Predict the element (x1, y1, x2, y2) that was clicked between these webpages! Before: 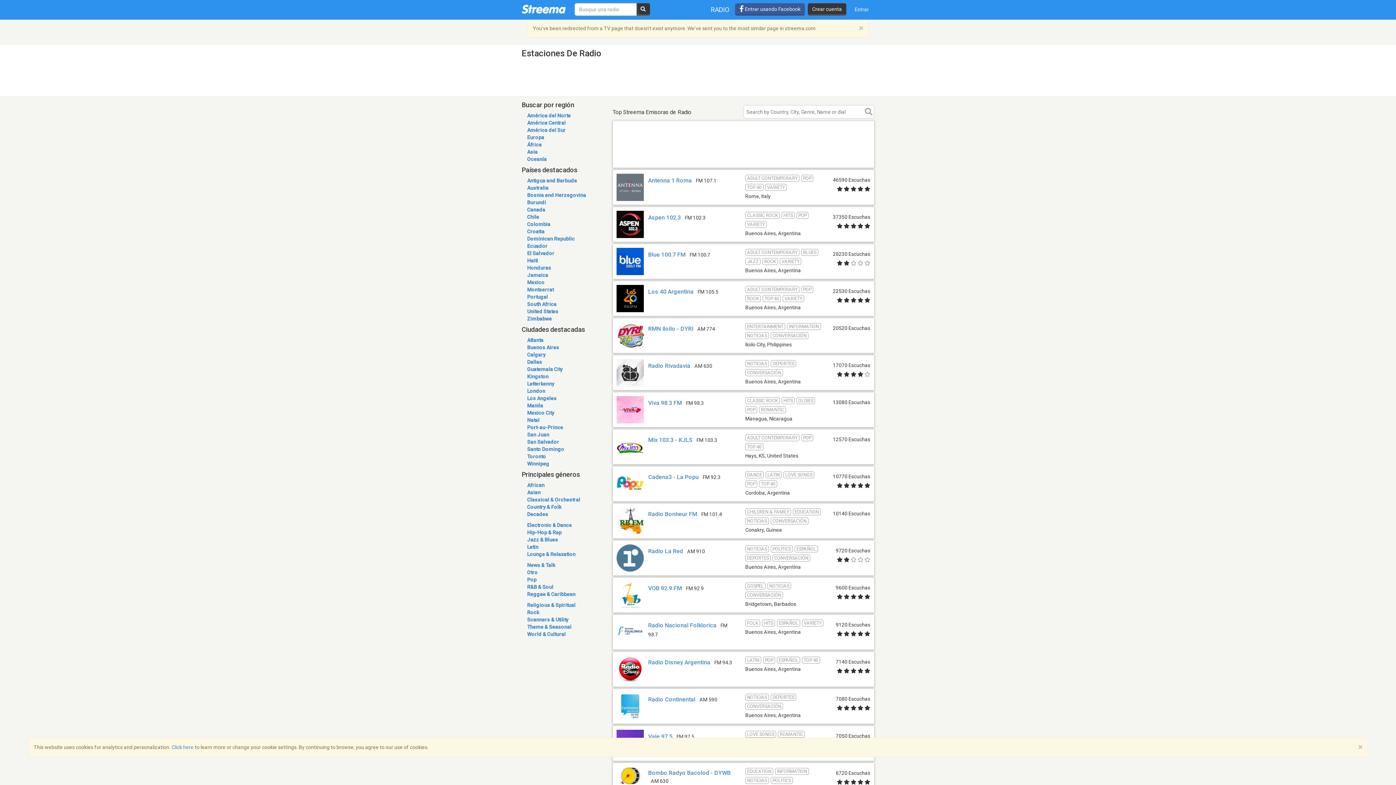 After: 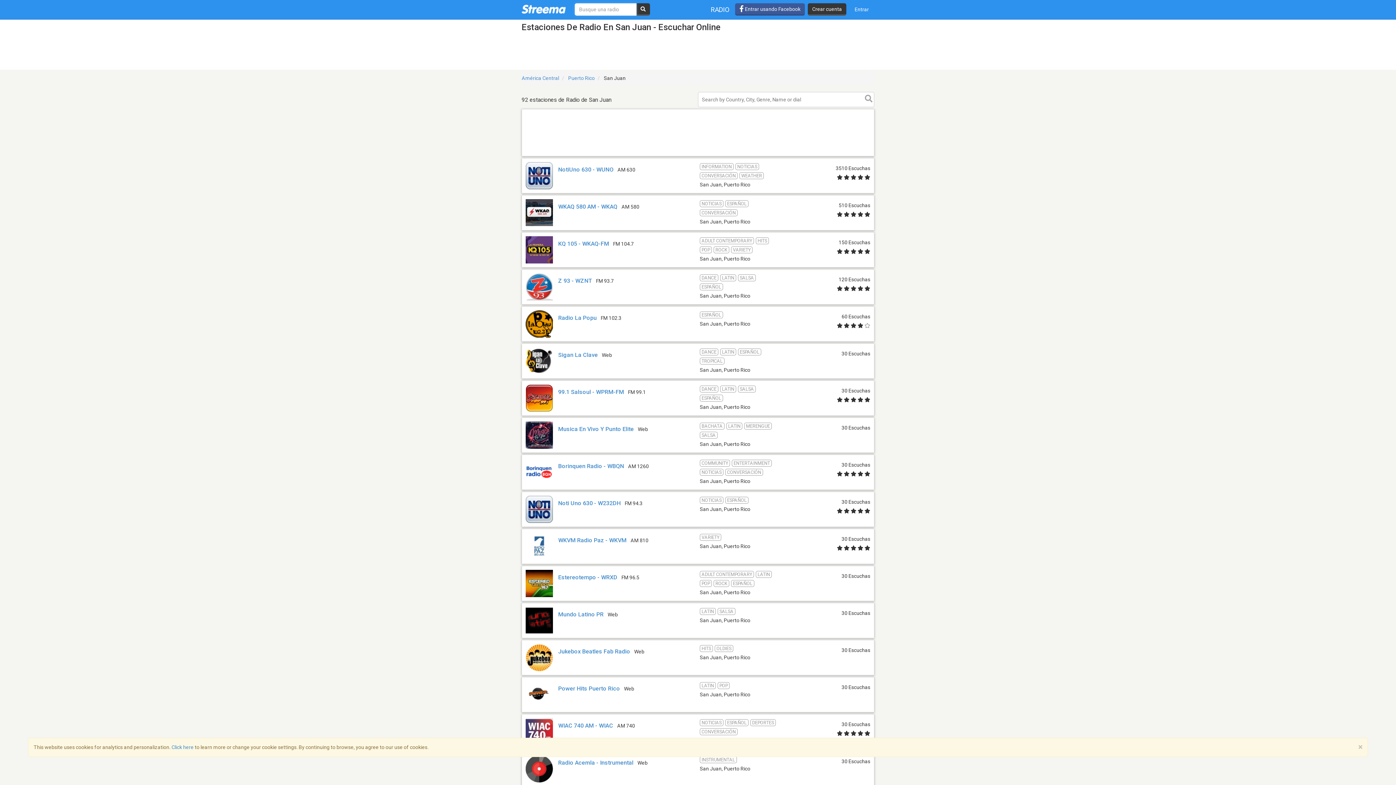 Action: label: San Juan bbox: (527, 432, 549, 437)